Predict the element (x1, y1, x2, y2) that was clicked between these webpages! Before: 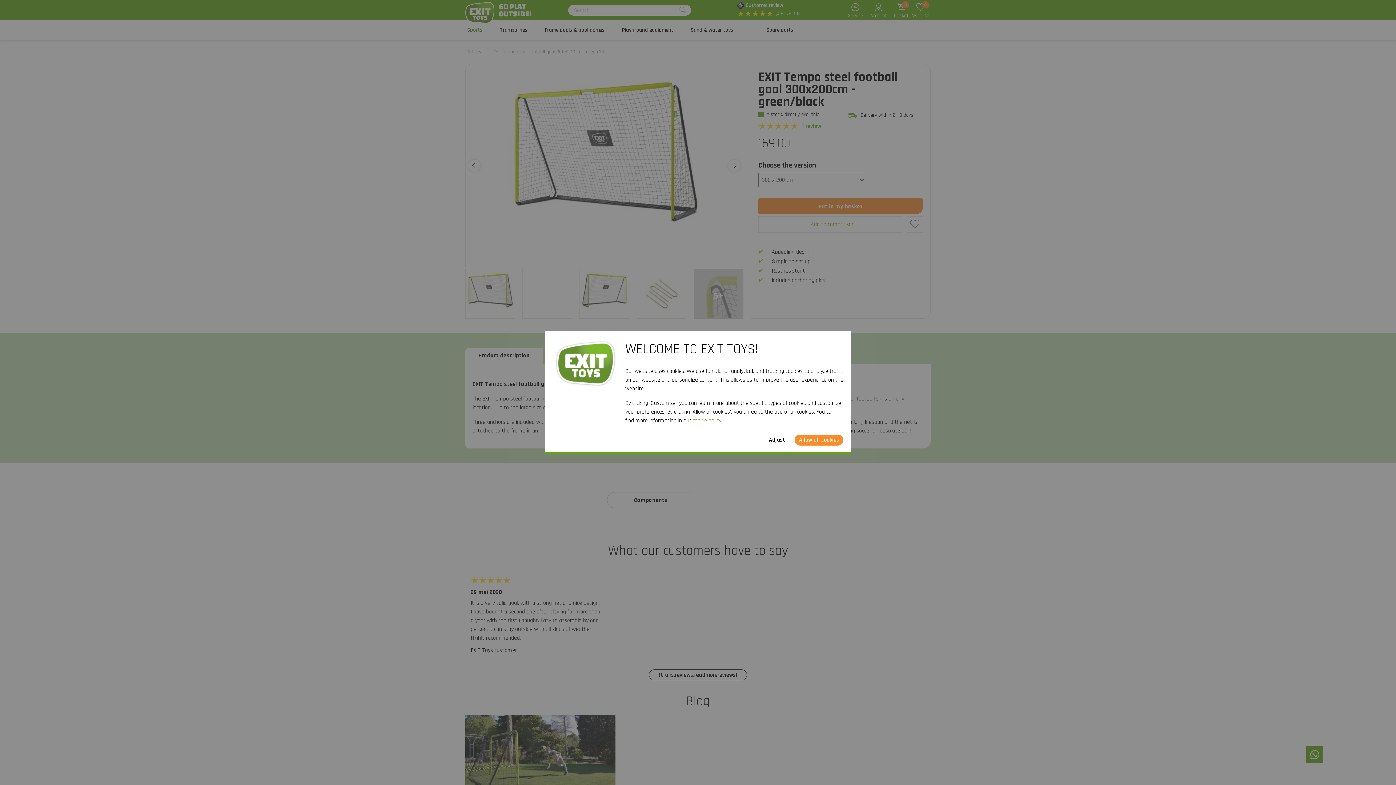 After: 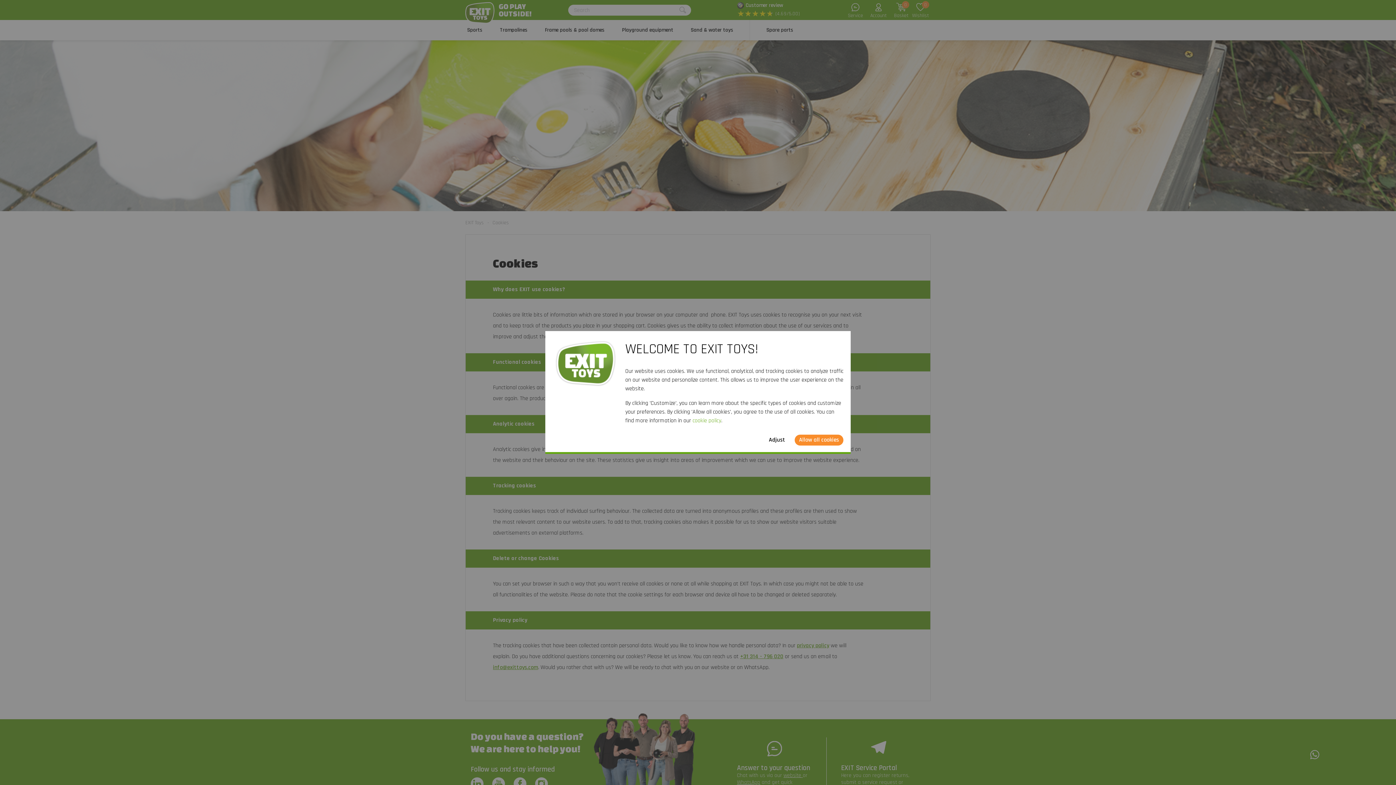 Action: label: cookie policy bbox: (692, 417, 721, 424)